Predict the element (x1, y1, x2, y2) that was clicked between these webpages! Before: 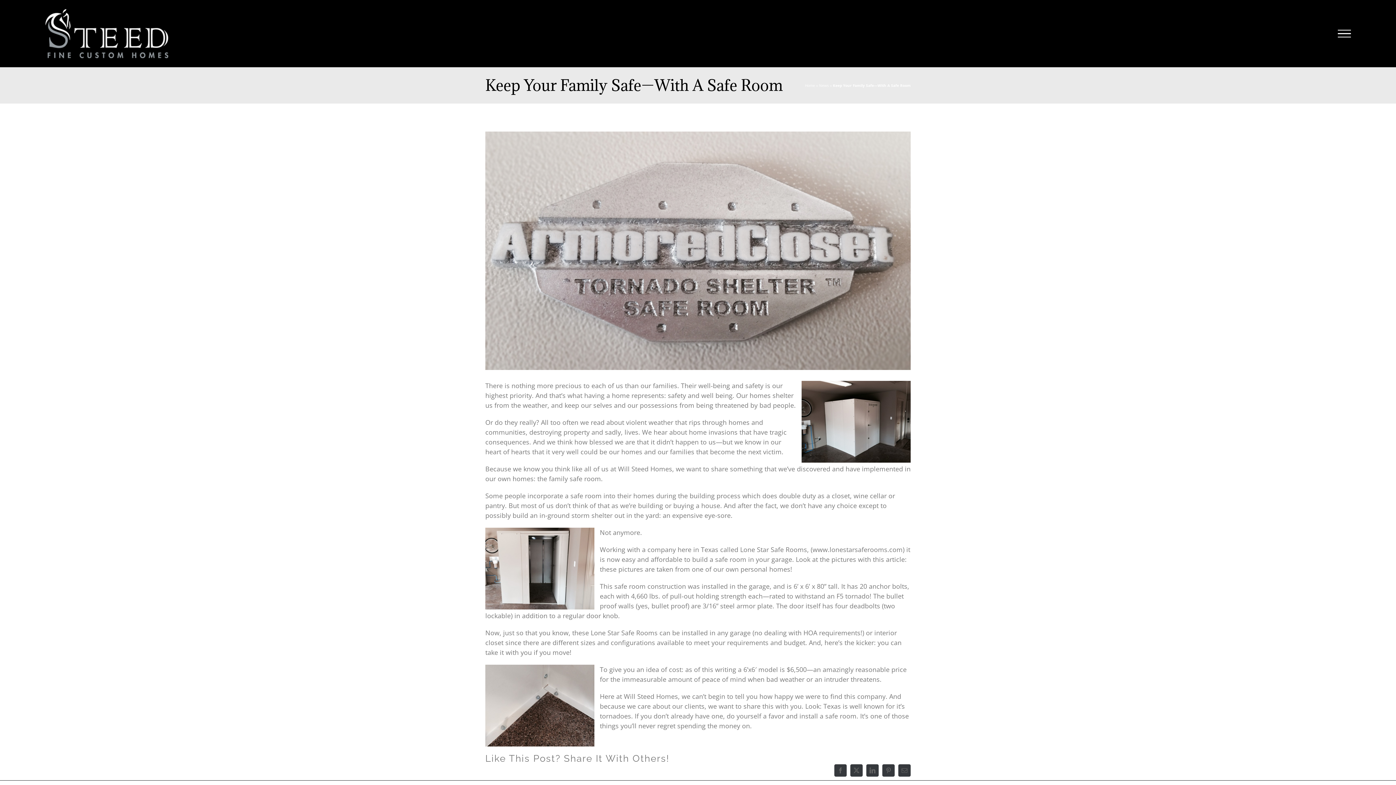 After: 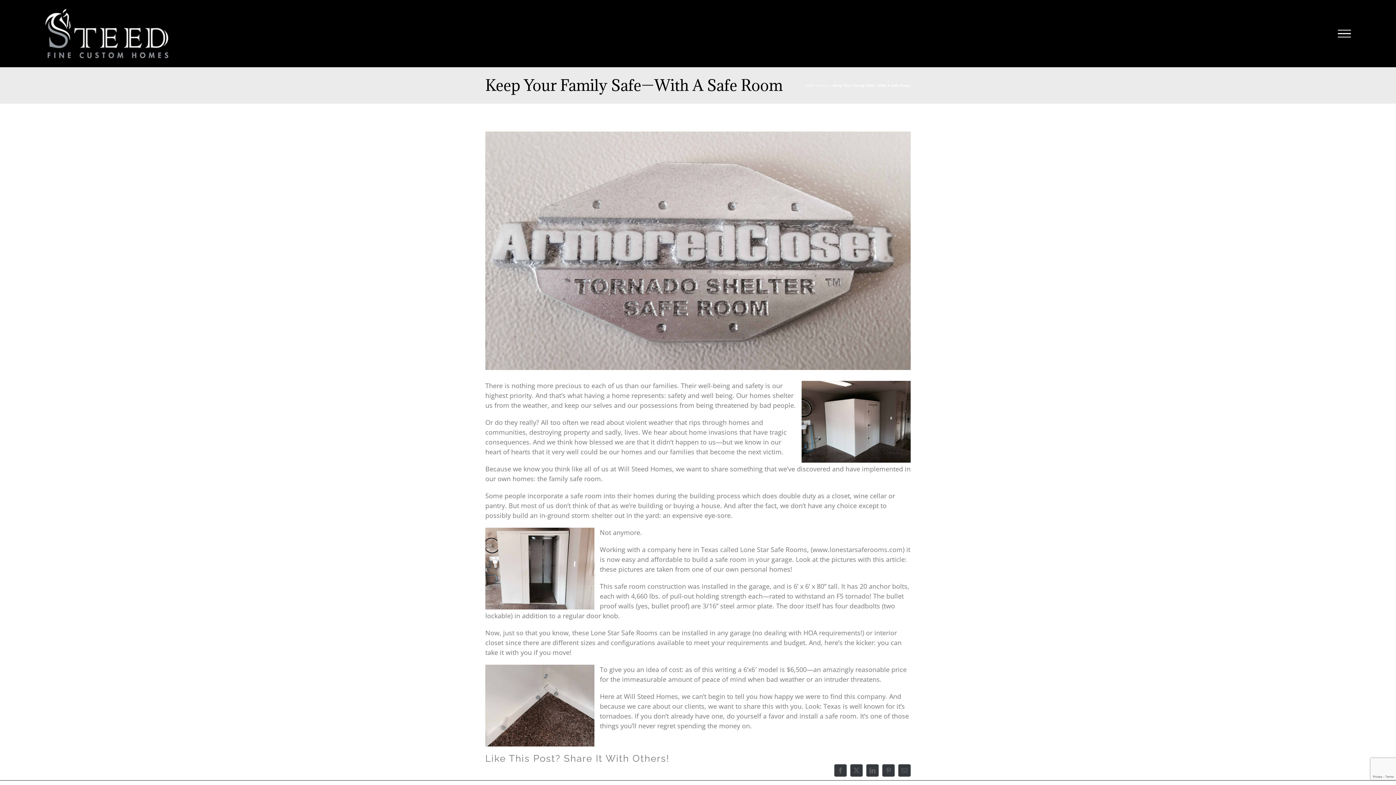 Action: label: Twitter bbox: (850, 764, 862, 777)